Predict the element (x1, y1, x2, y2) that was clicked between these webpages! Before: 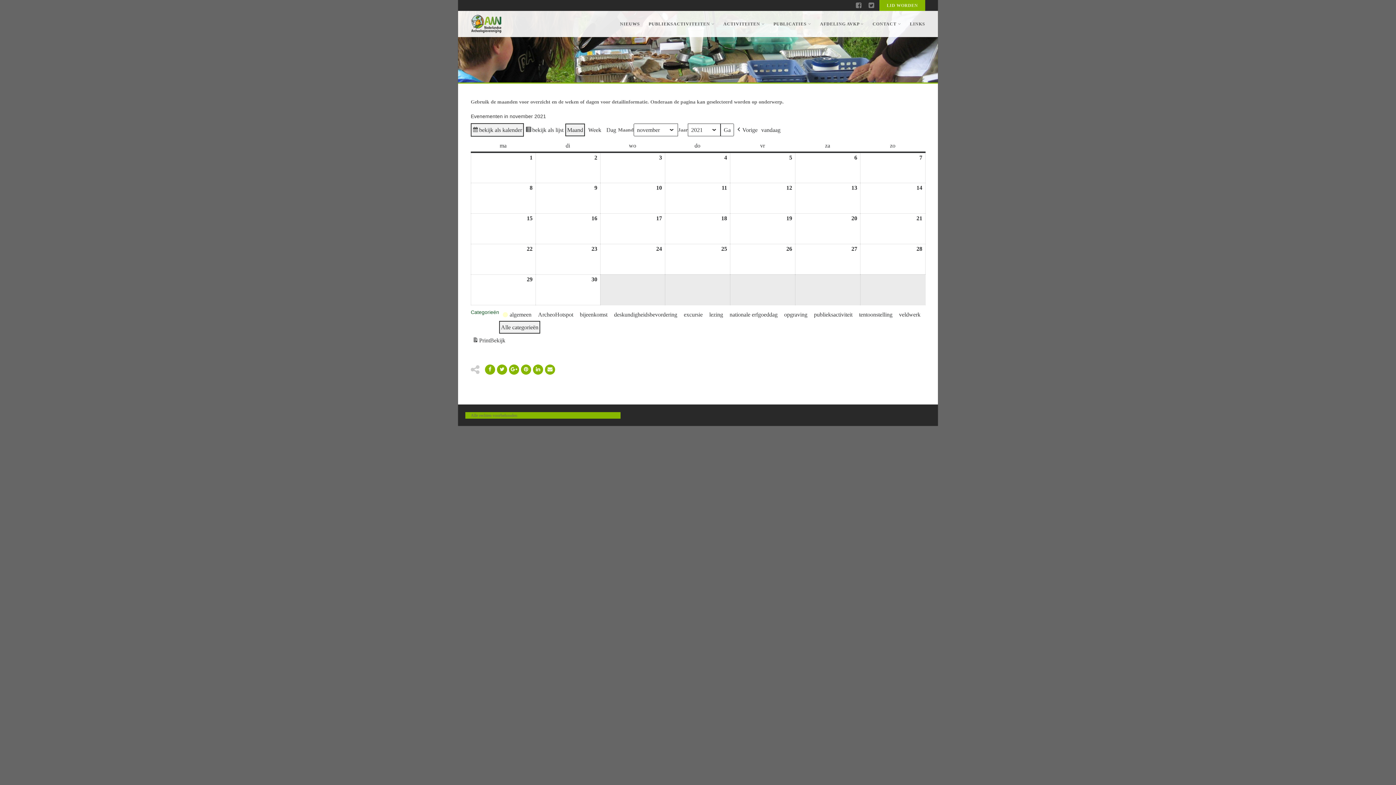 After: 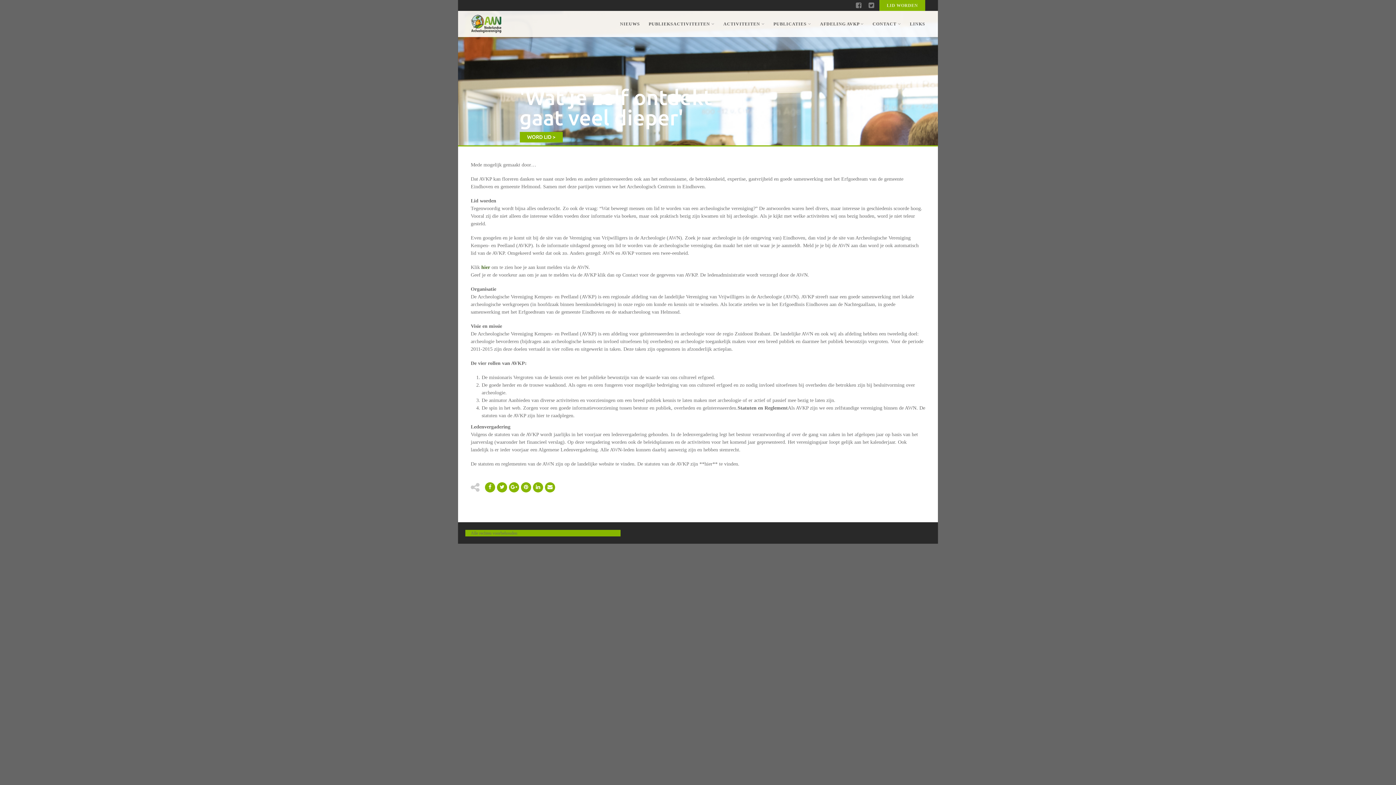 Action: label: AFDELING AVKP  bbox: (815, 10, 868, 37)